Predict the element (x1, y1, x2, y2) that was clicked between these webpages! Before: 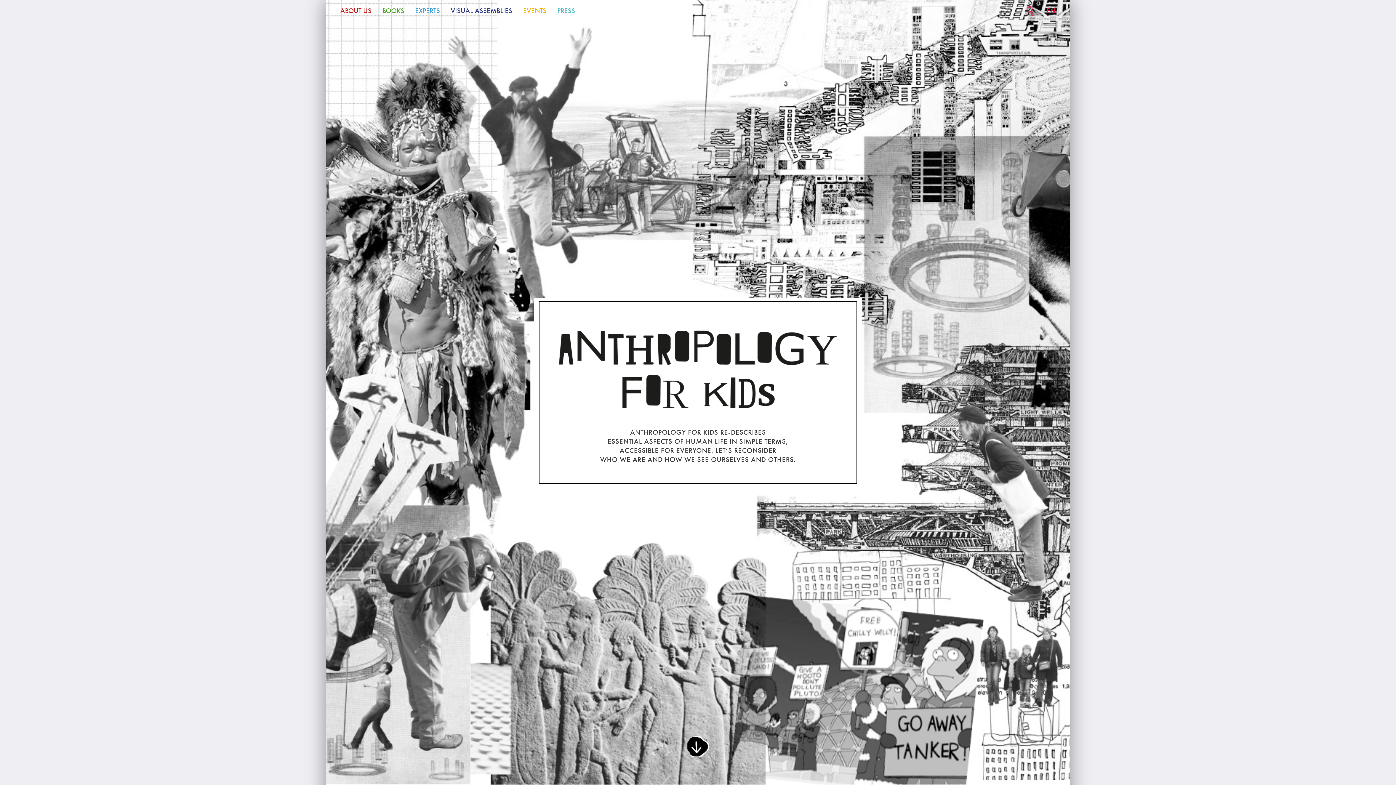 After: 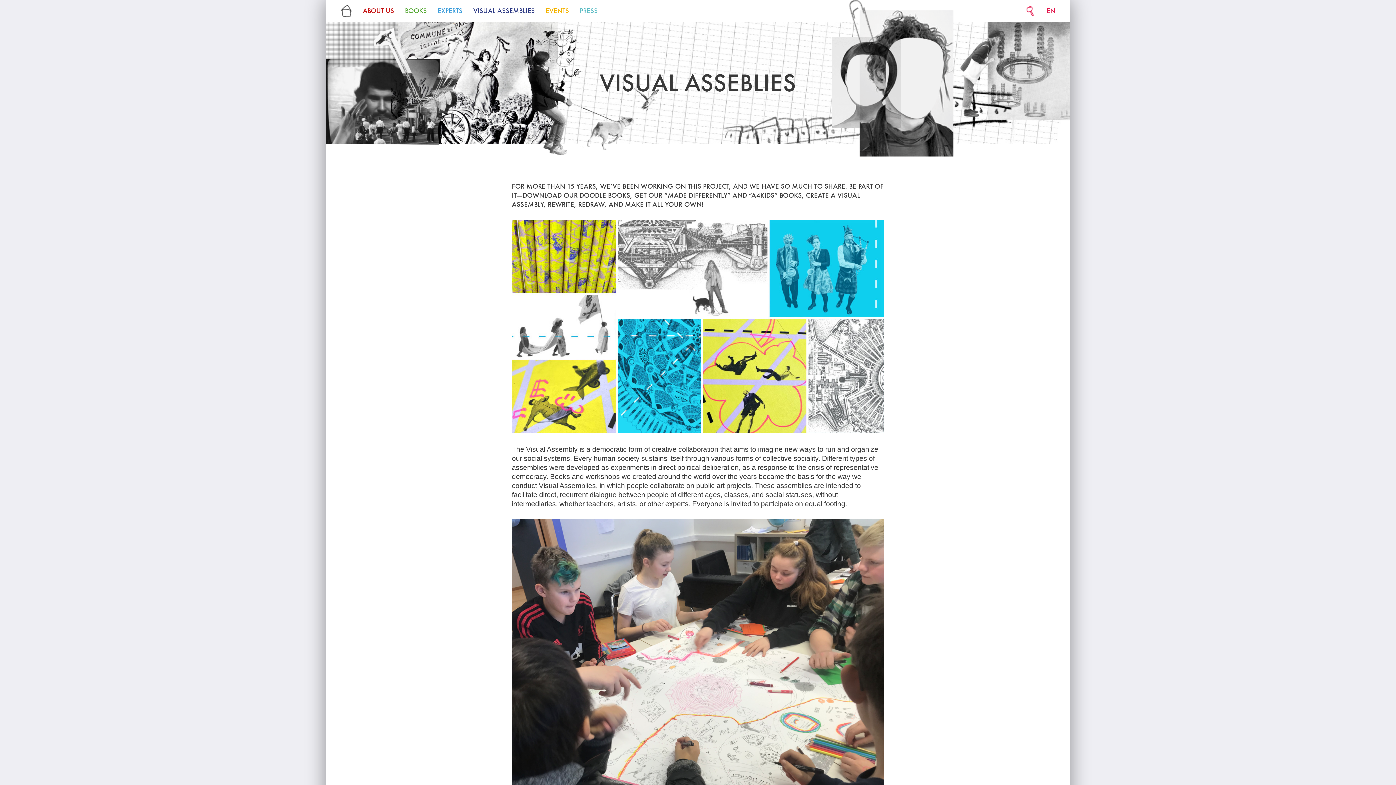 Action: label: VISUAL ASSEMBLIES bbox: (445, 0, 517, 21)